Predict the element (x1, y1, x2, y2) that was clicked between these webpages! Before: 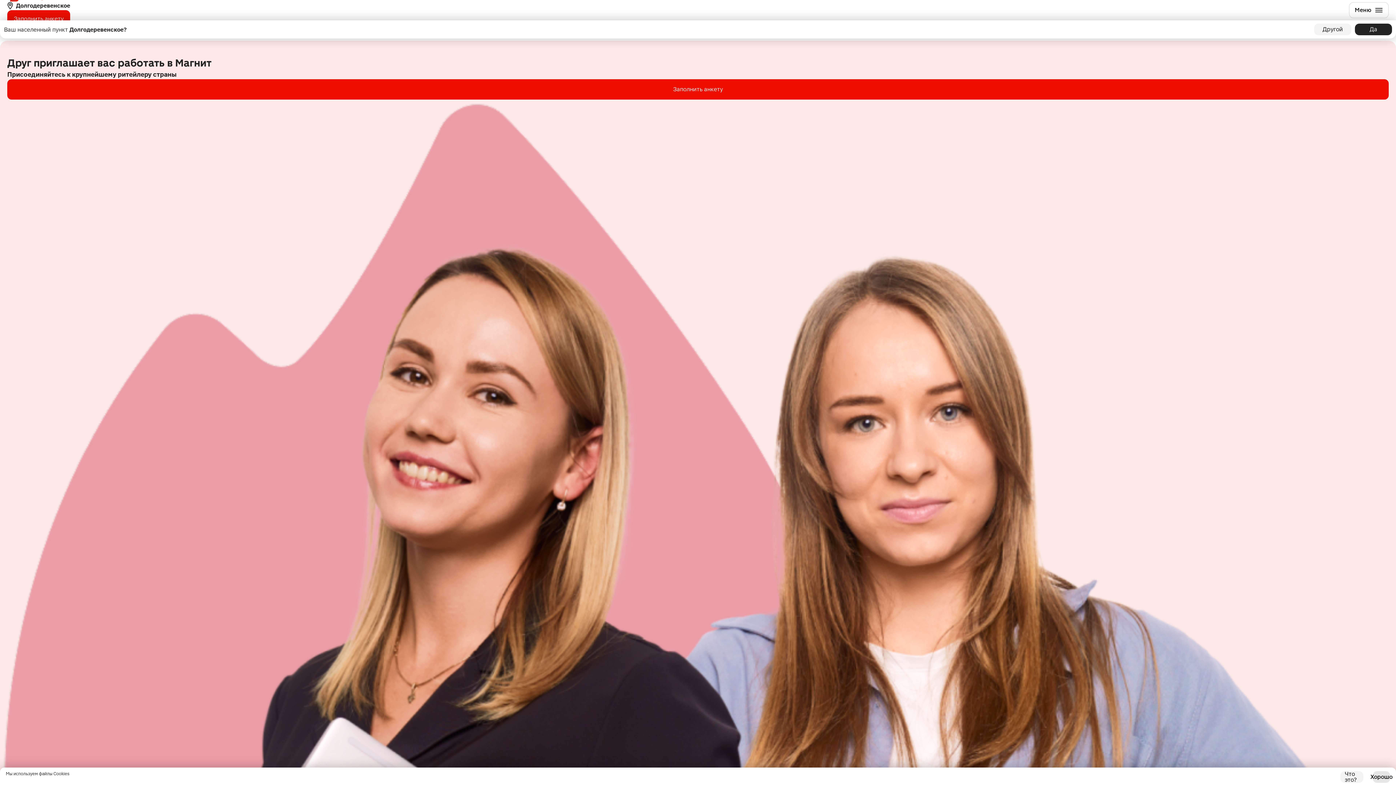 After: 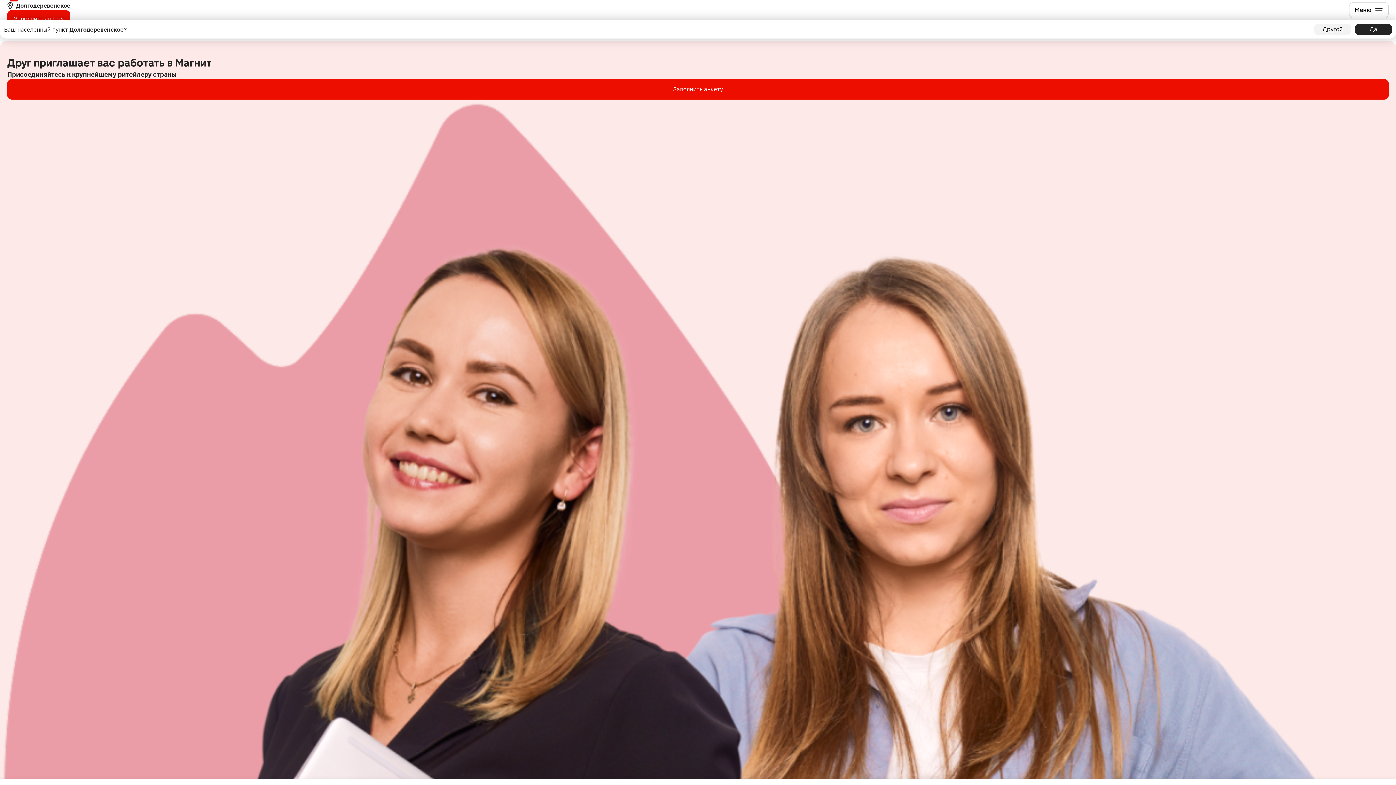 Action: label: Хорошо bbox: (1373, 771, 1390, 783)